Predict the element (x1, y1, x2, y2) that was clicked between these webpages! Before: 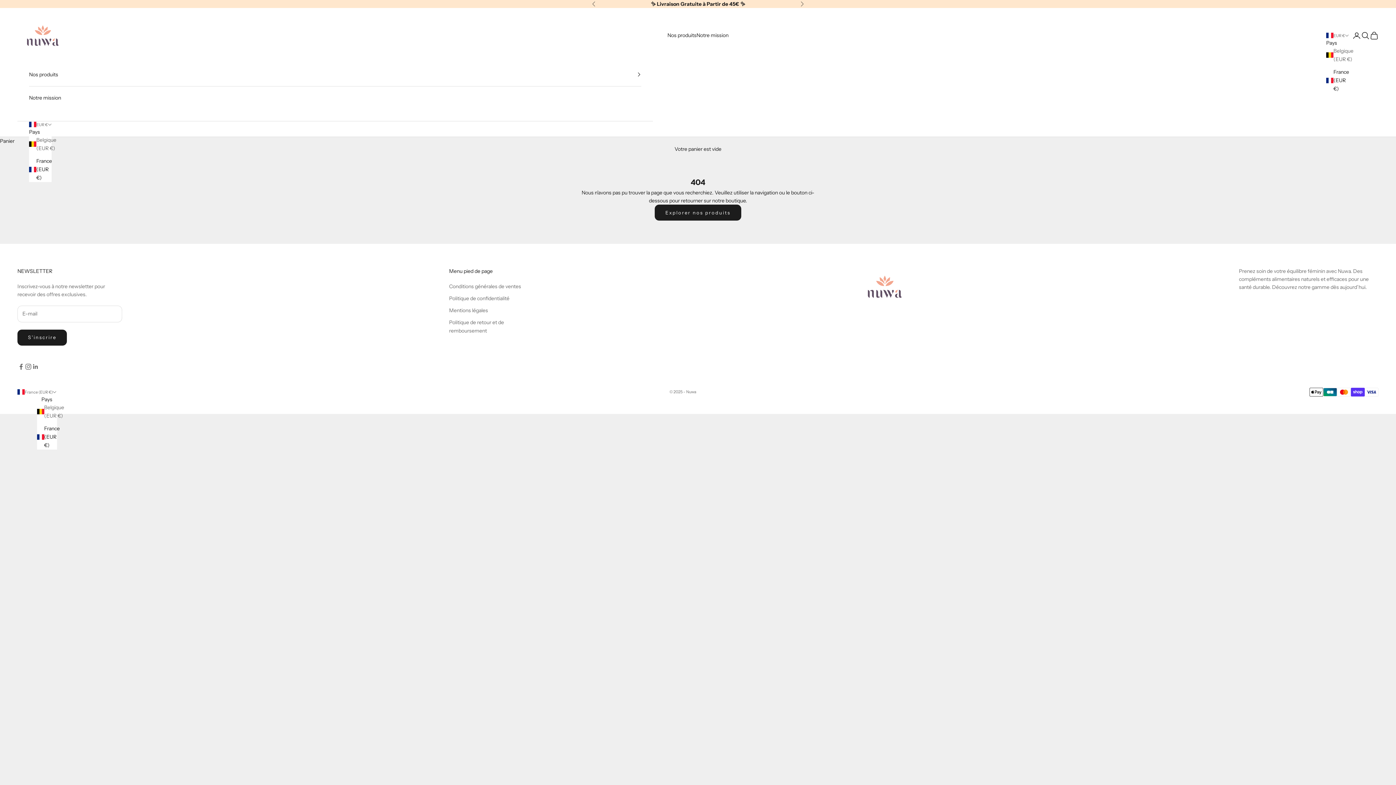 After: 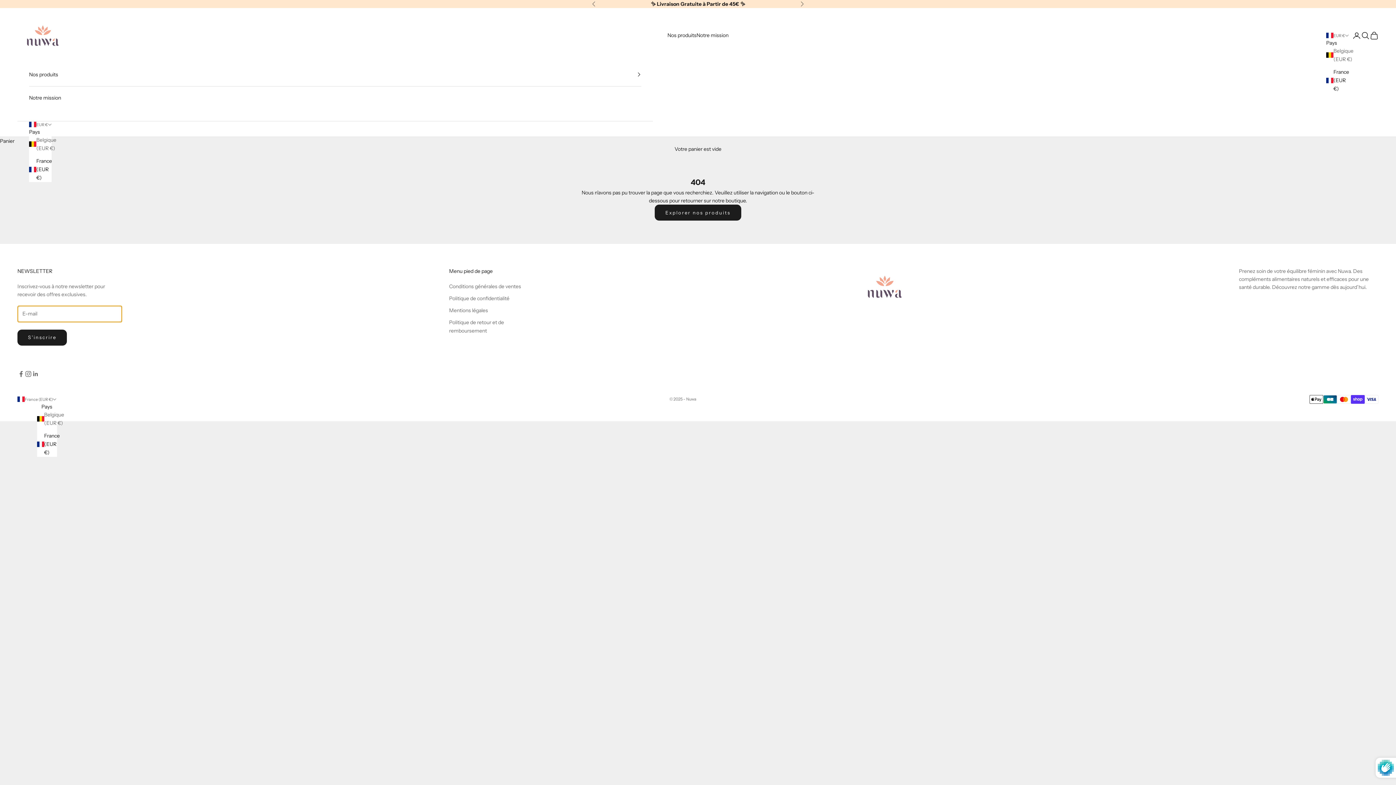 Action: bbox: (17, 329, 67, 345) label: S'inscrire